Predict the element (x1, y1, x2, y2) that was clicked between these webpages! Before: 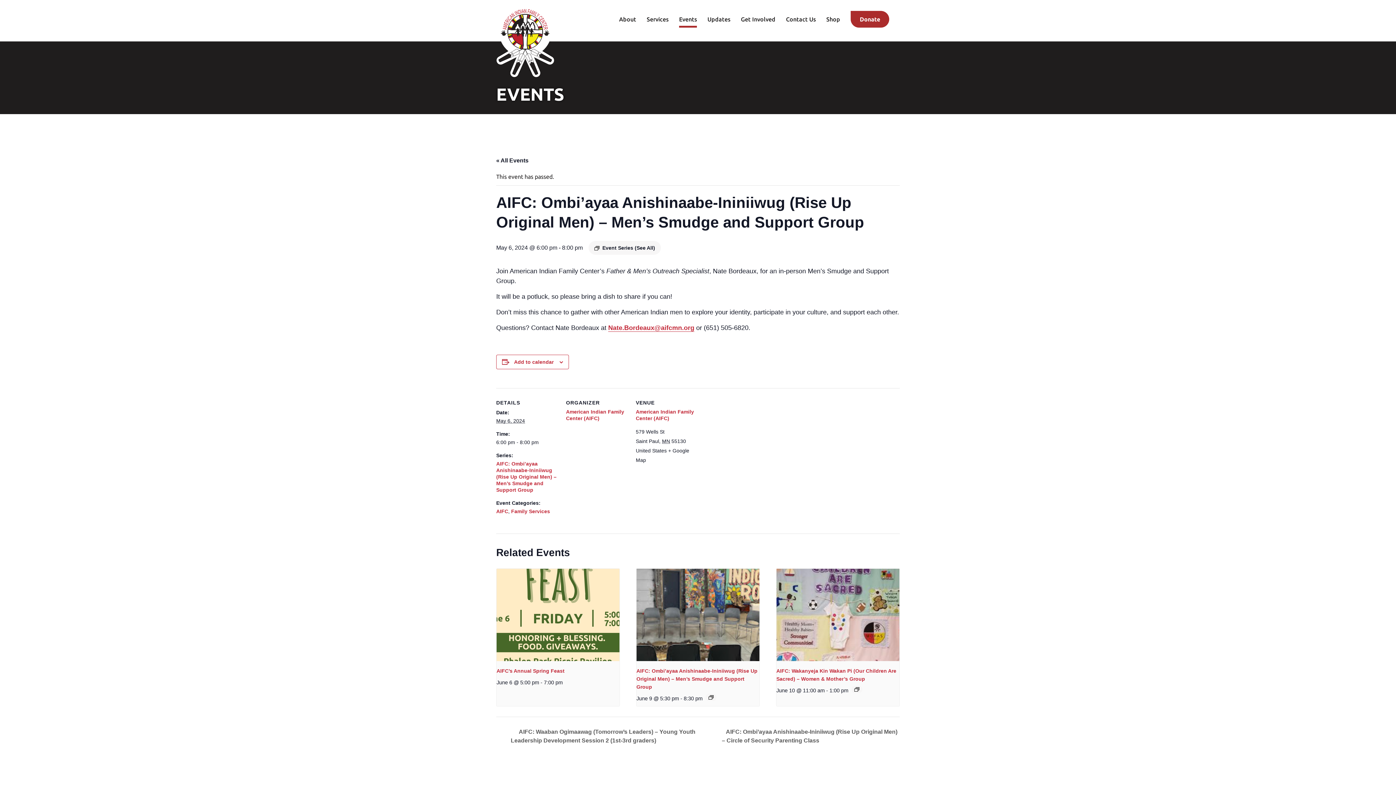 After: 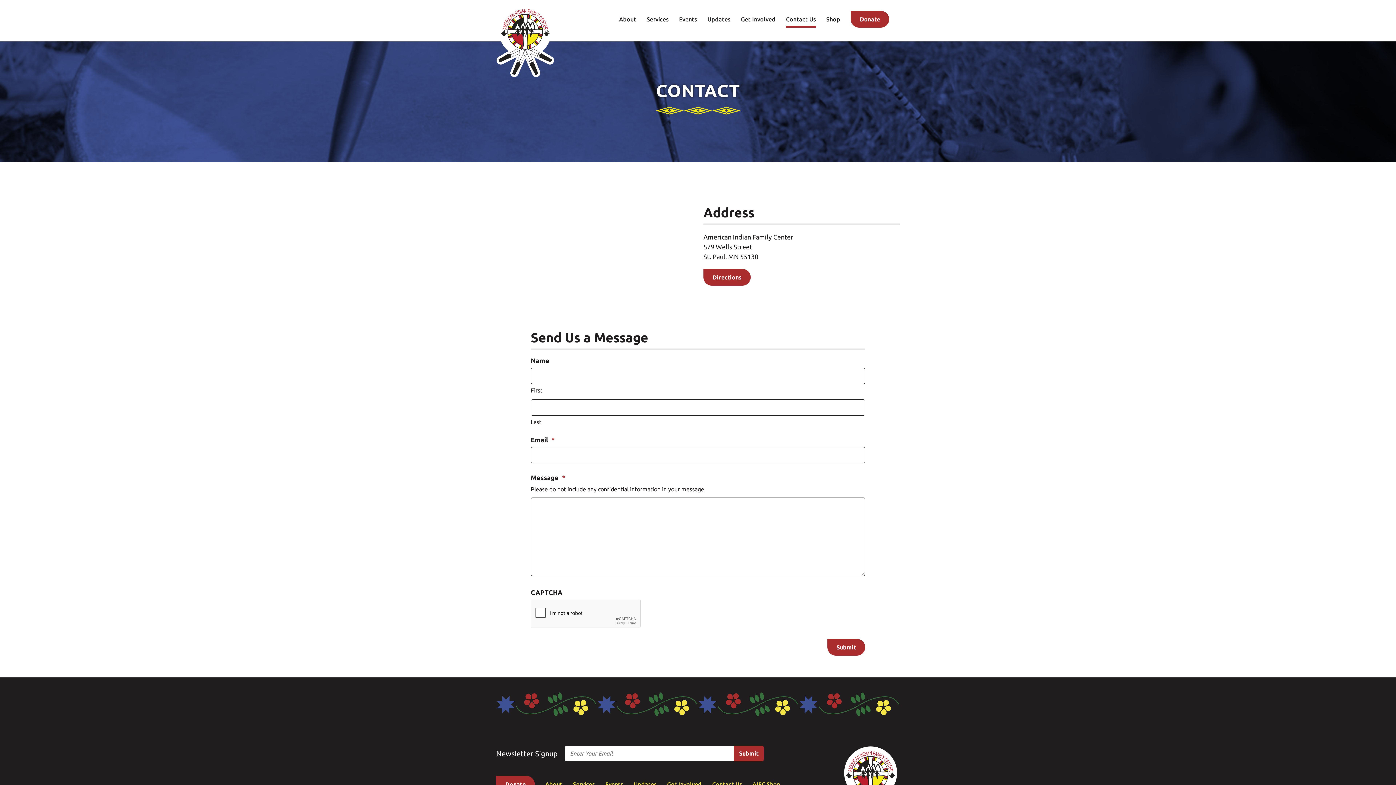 Action: bbox: (786, 16, 816, 27) label: Contact Us